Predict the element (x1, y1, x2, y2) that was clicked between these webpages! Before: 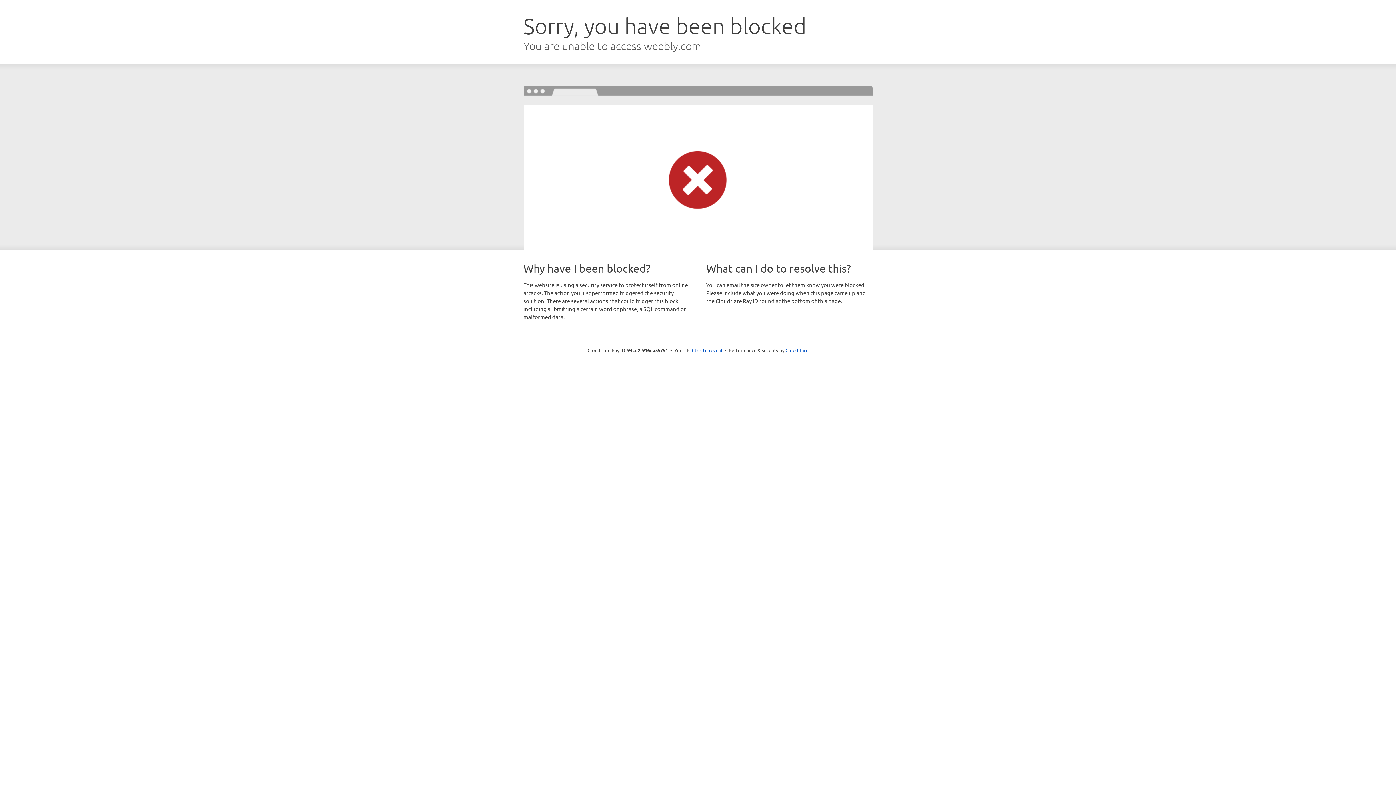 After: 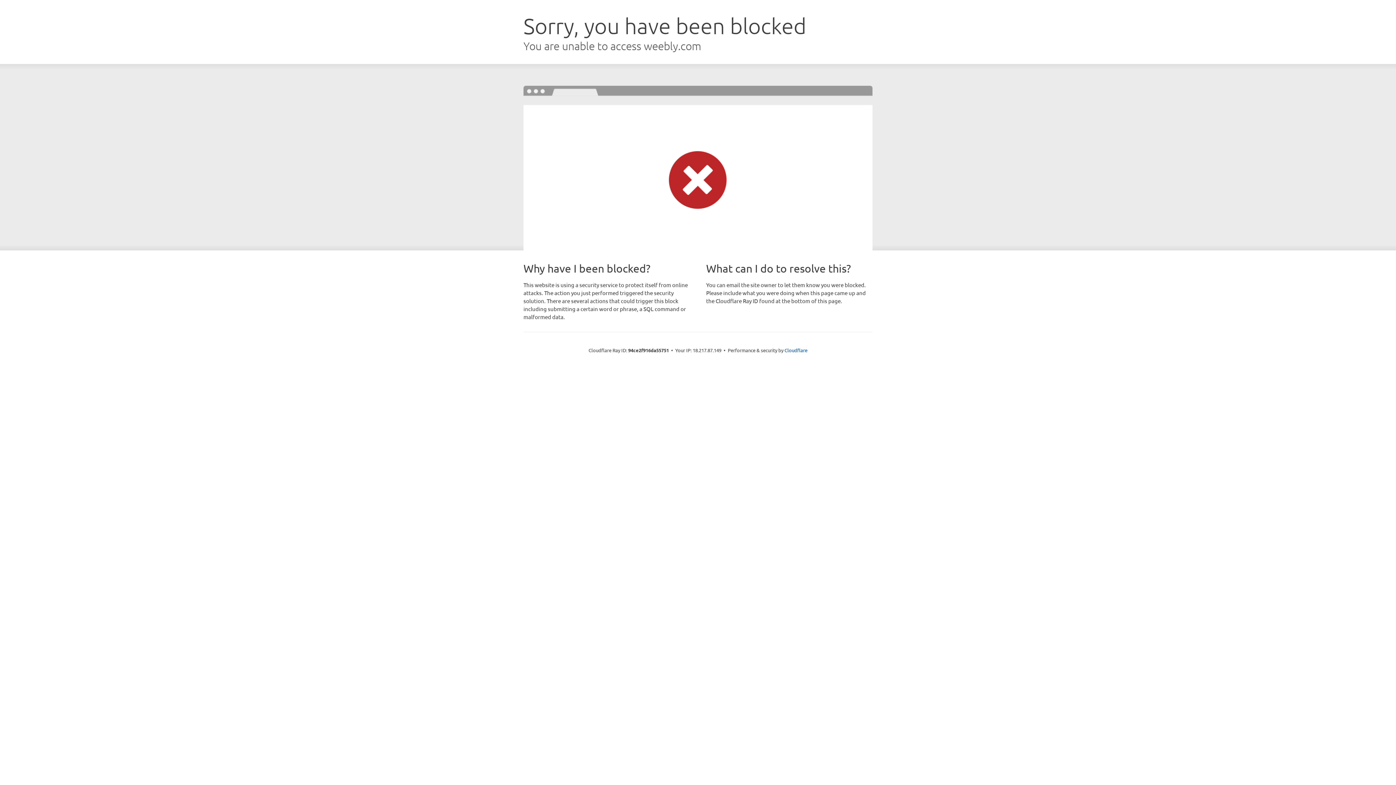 Action: bbox: (692, 346, 722, 353) label: Click to reveal